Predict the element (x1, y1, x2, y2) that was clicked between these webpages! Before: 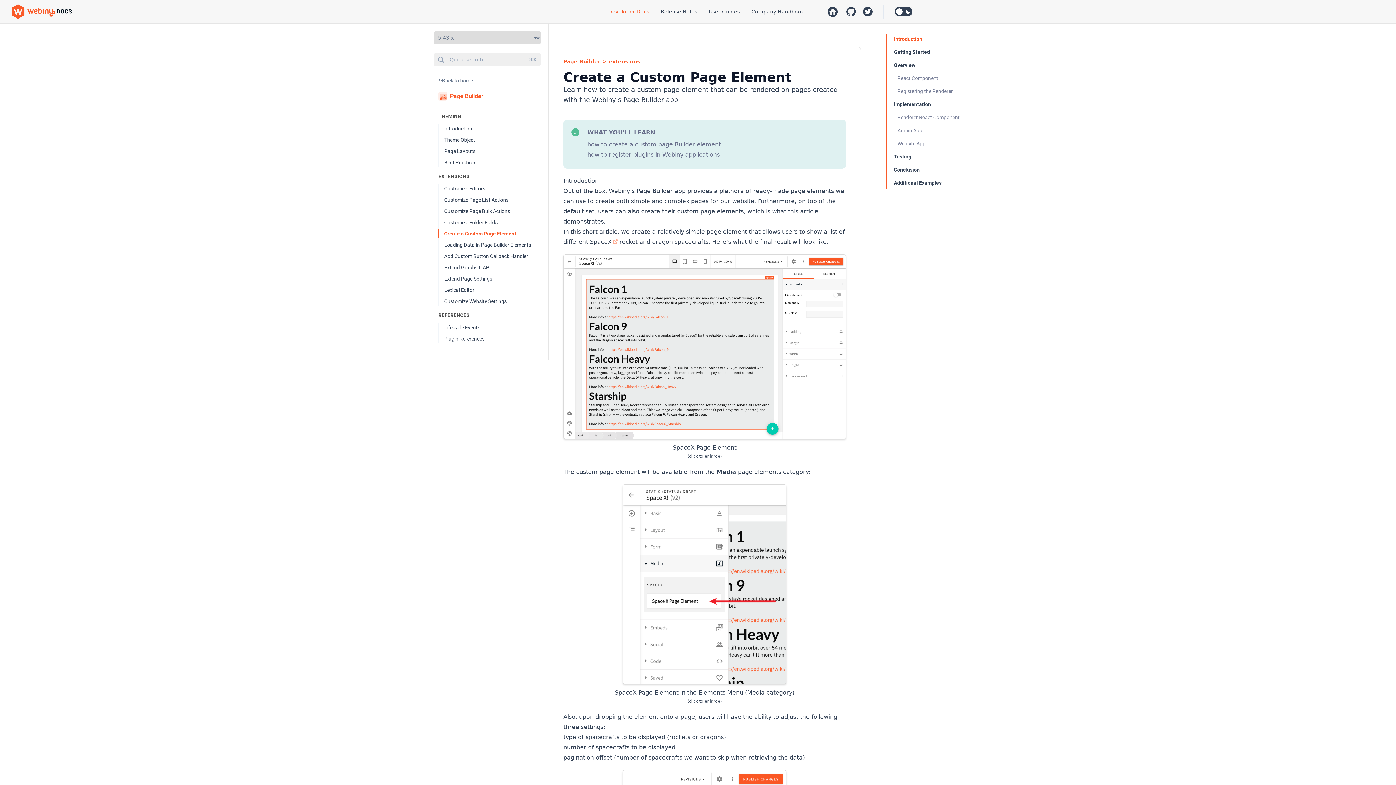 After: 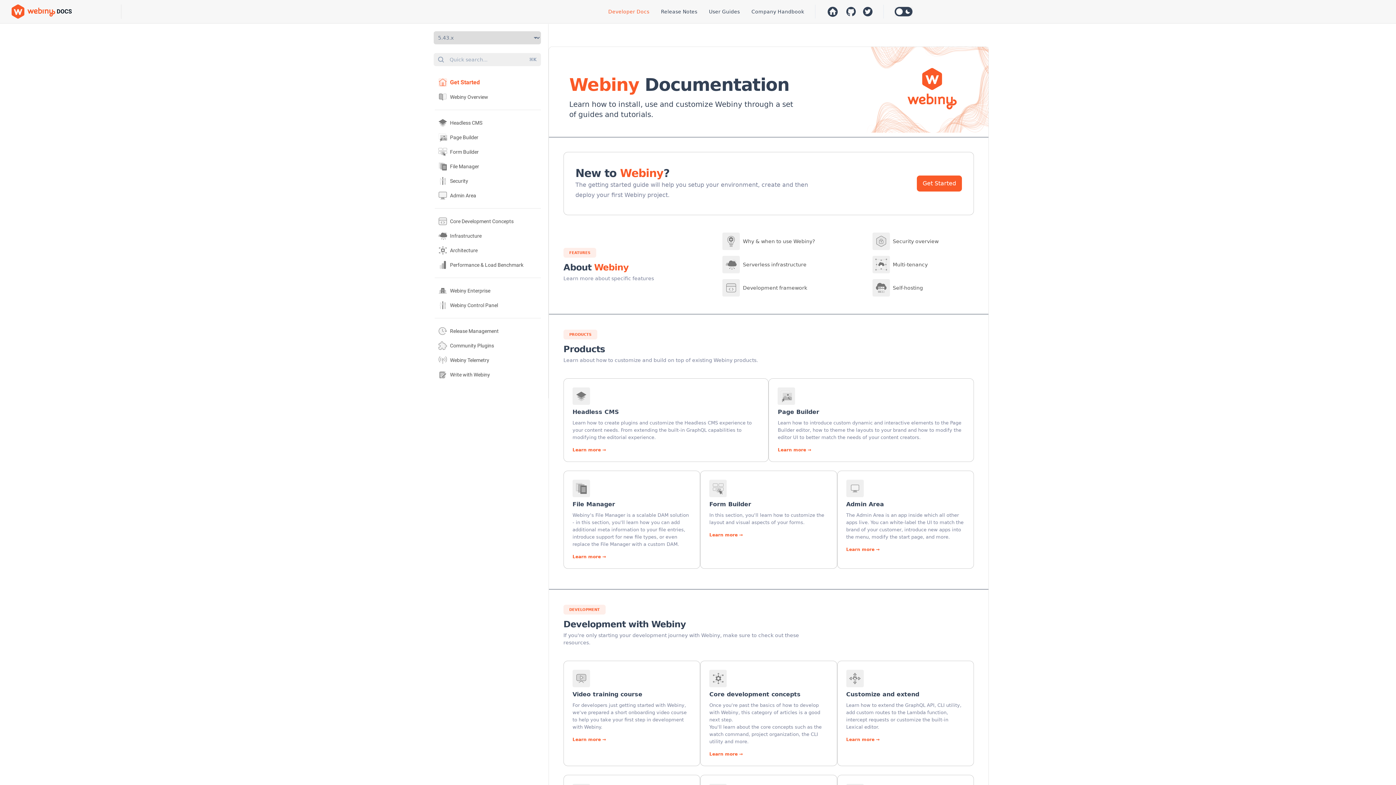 Action: bbox: (608, 8, 649, 14) label: Developer Docs